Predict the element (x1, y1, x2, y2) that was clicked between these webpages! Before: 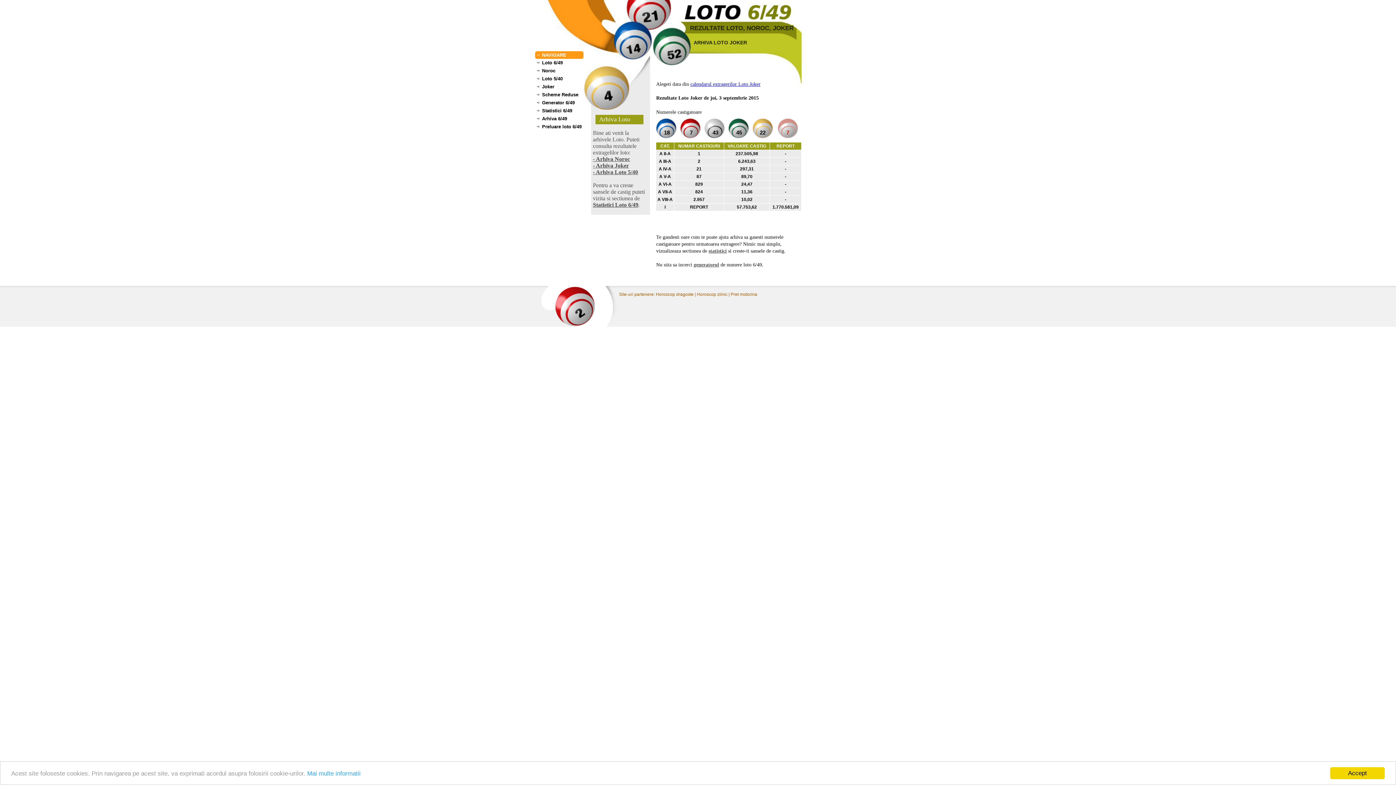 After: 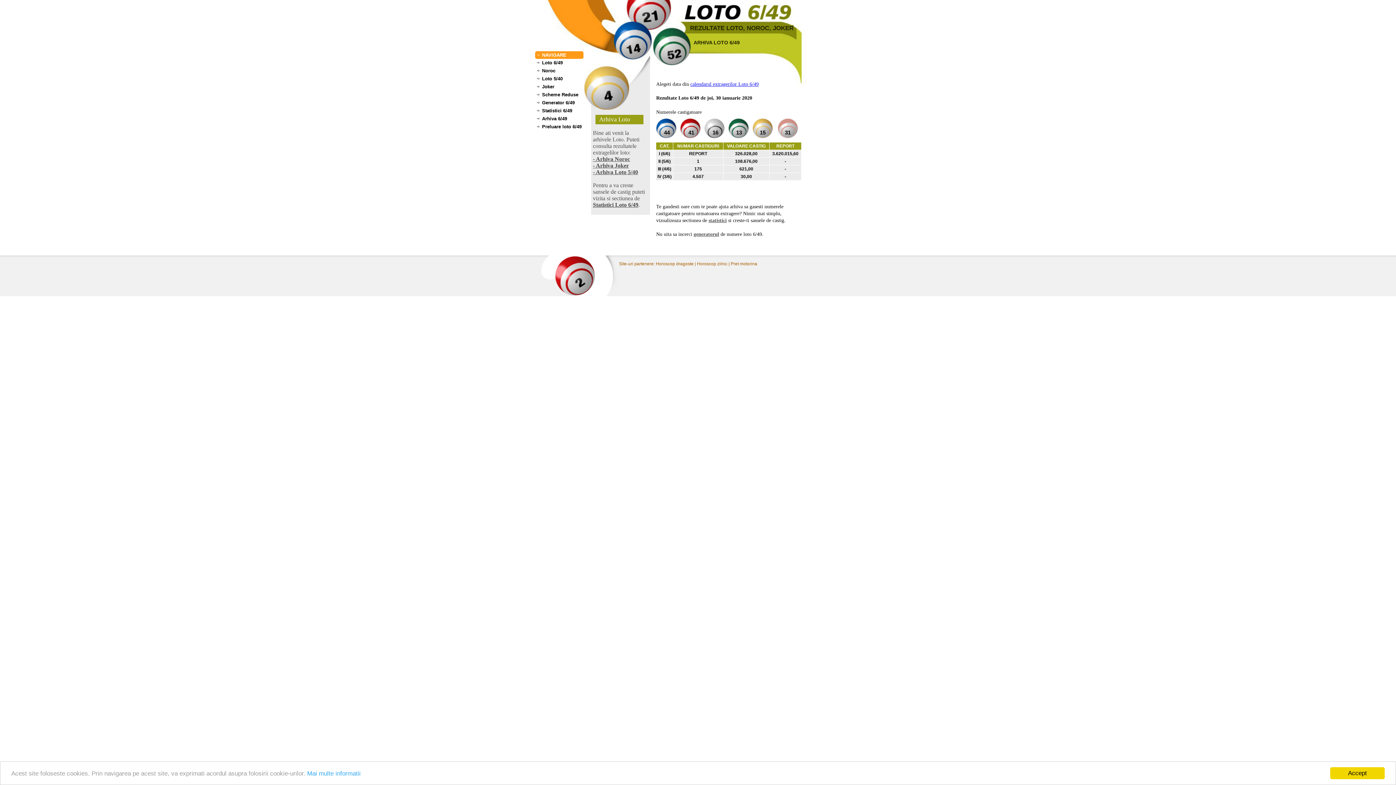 Action: label: Arhiva 6/49 bbox: (535, 114, 583, 122)